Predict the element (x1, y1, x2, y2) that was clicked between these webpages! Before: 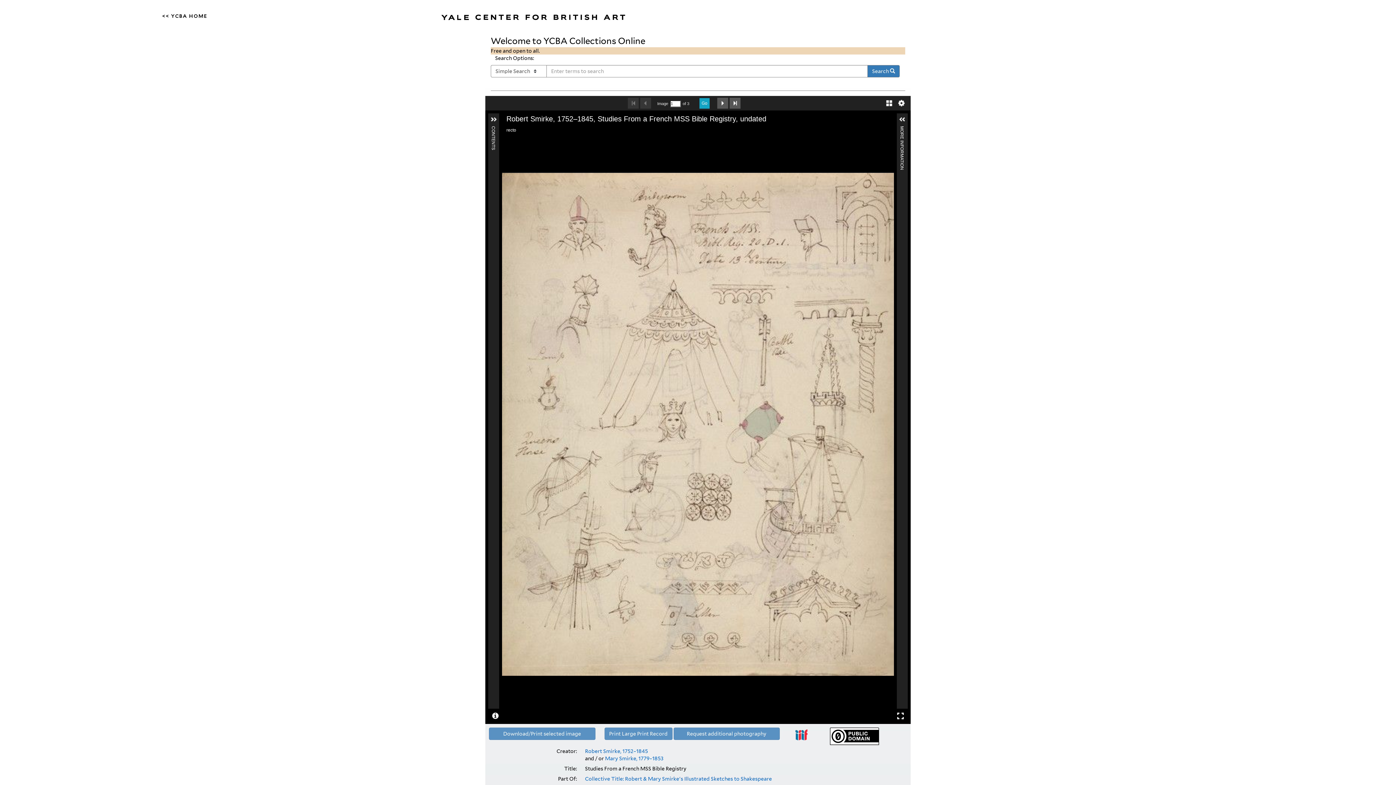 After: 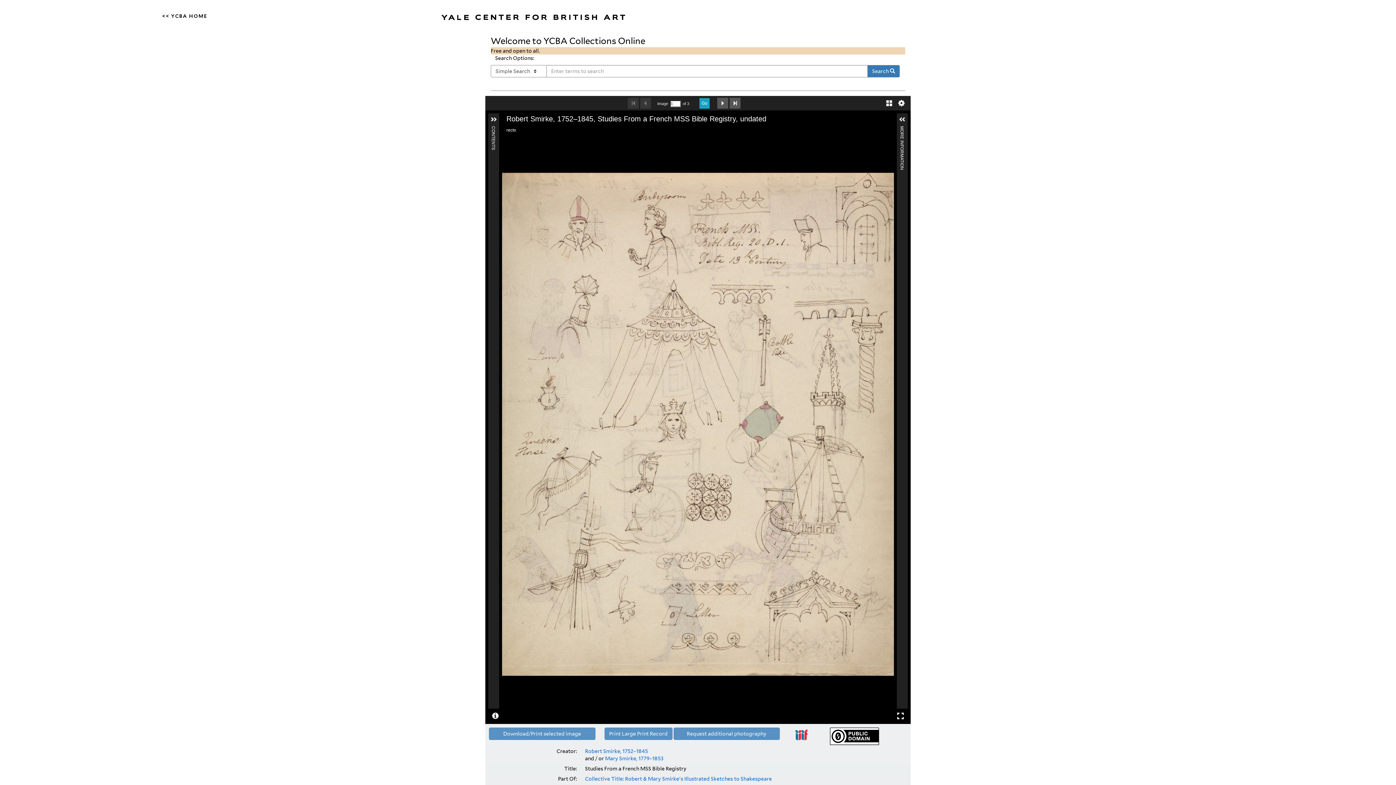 Action: bbox: (824, 728, 884, 745)